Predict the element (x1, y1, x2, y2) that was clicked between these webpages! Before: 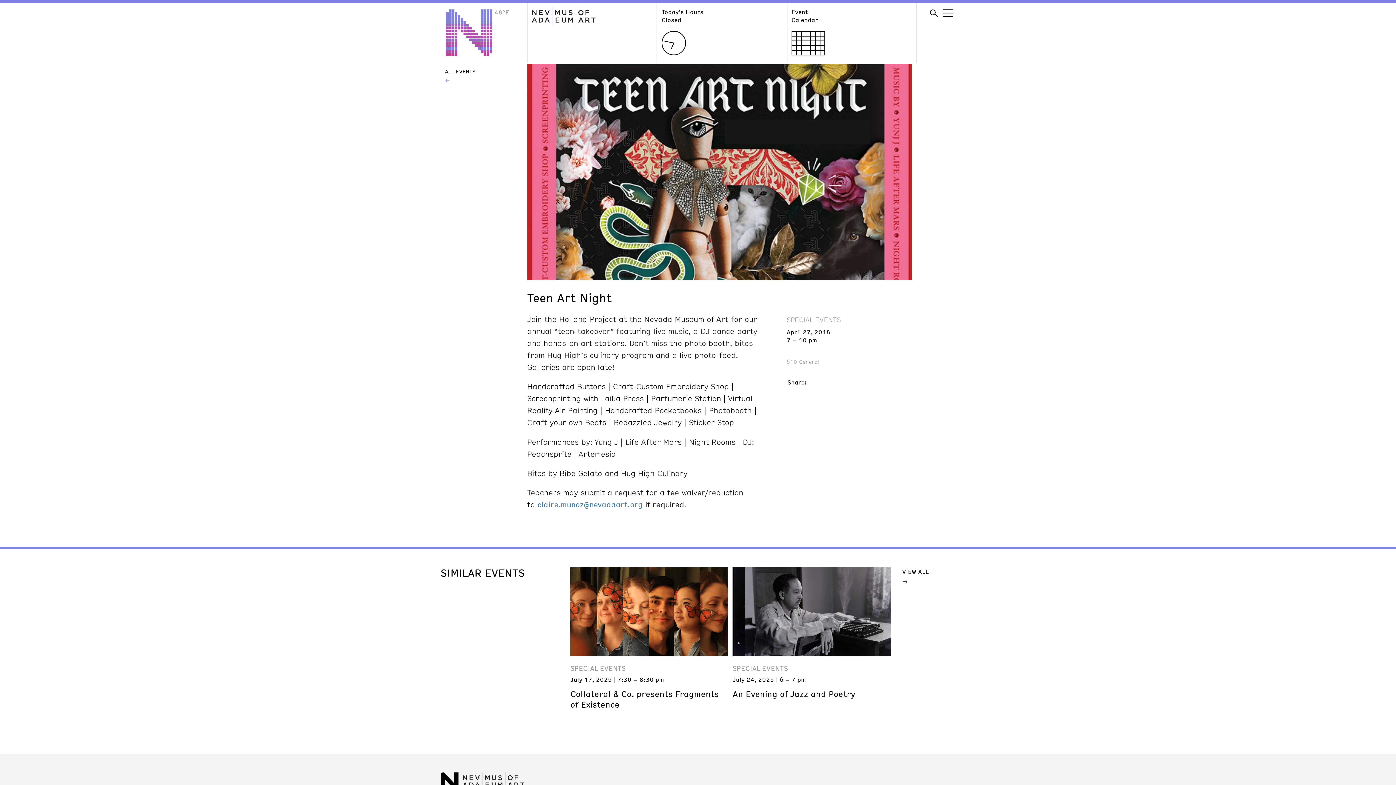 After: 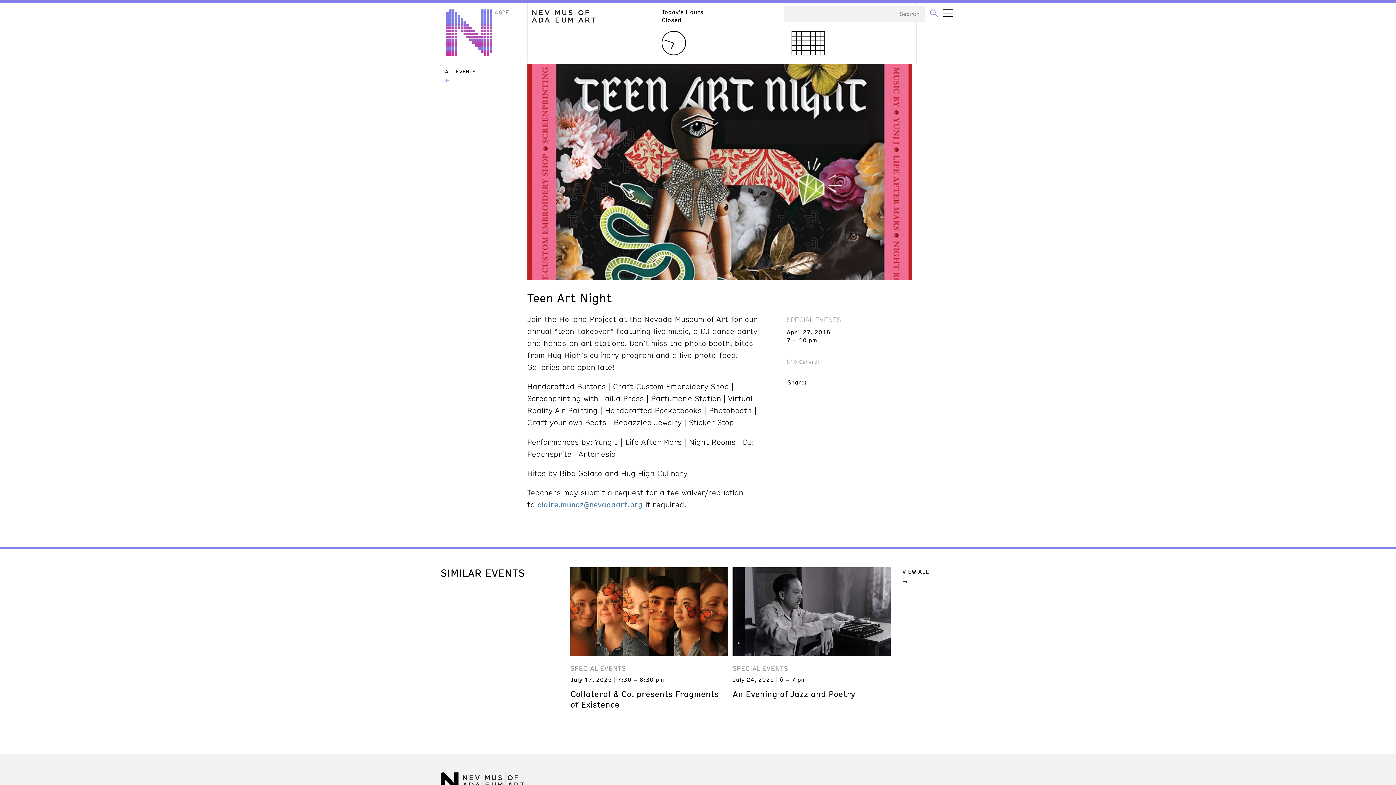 Action: label: Search bbox: (930, 8, 938, 18)